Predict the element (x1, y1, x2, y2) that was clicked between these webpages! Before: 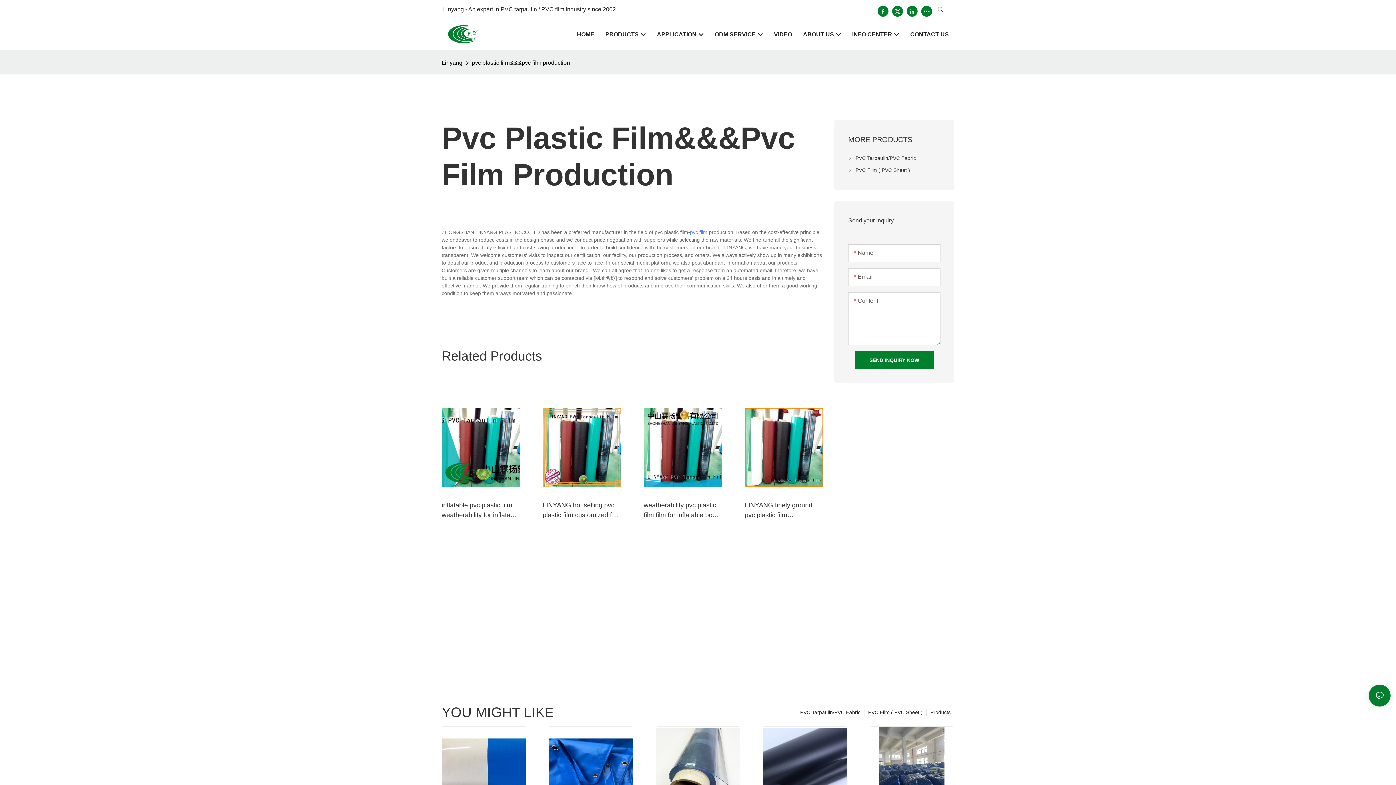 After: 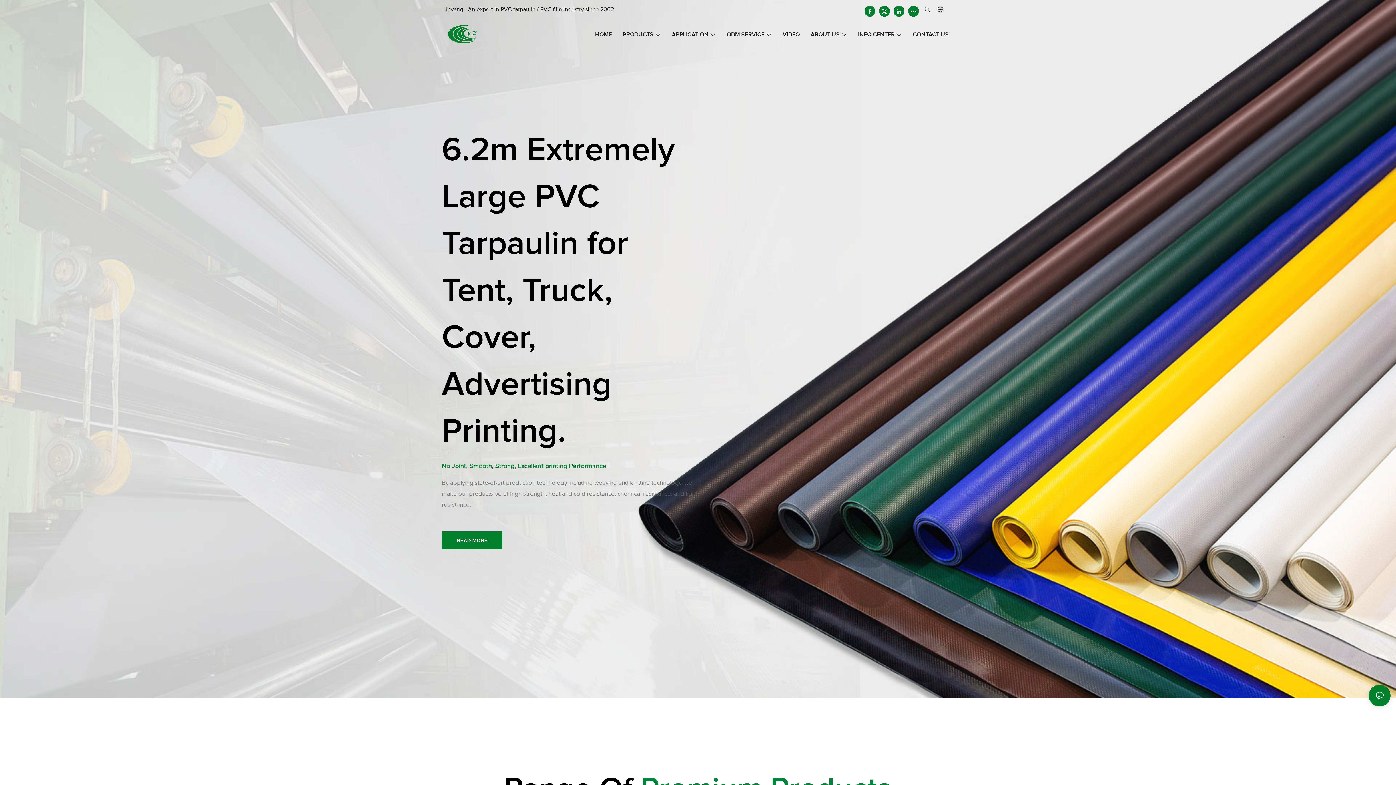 Action: bbox: (441, 22, 490, 46)